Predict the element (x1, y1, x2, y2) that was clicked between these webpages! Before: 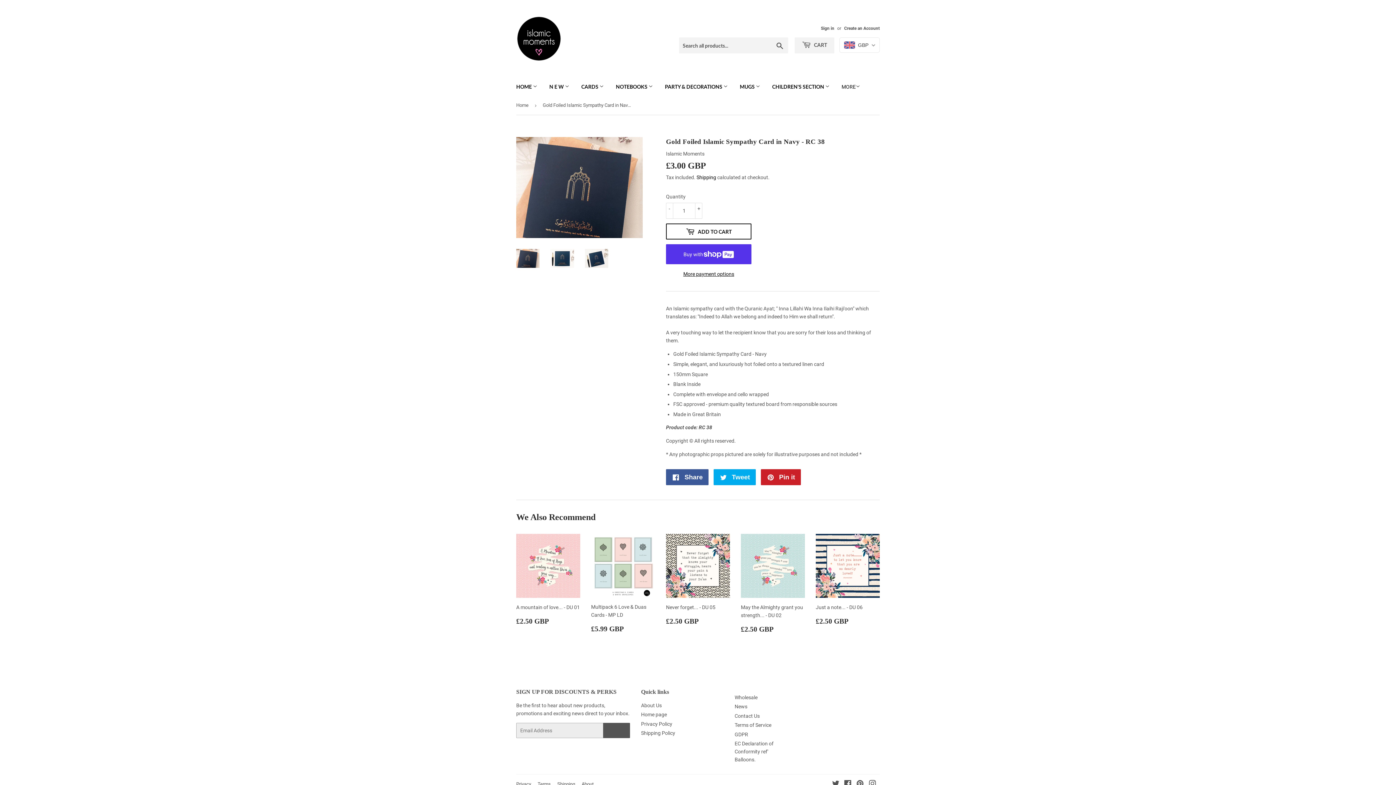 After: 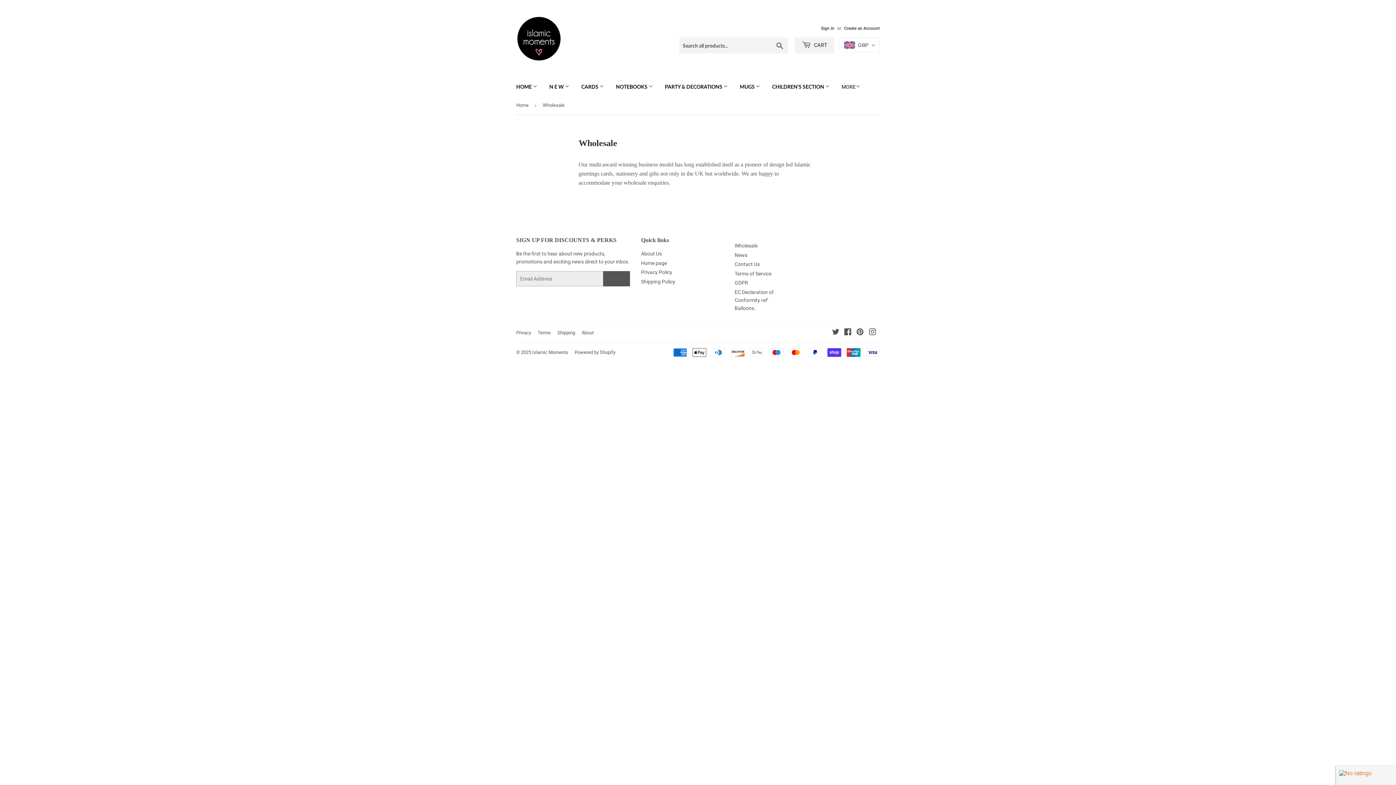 Action: label: Wholesale bbox: (734, 694, 757, 700)